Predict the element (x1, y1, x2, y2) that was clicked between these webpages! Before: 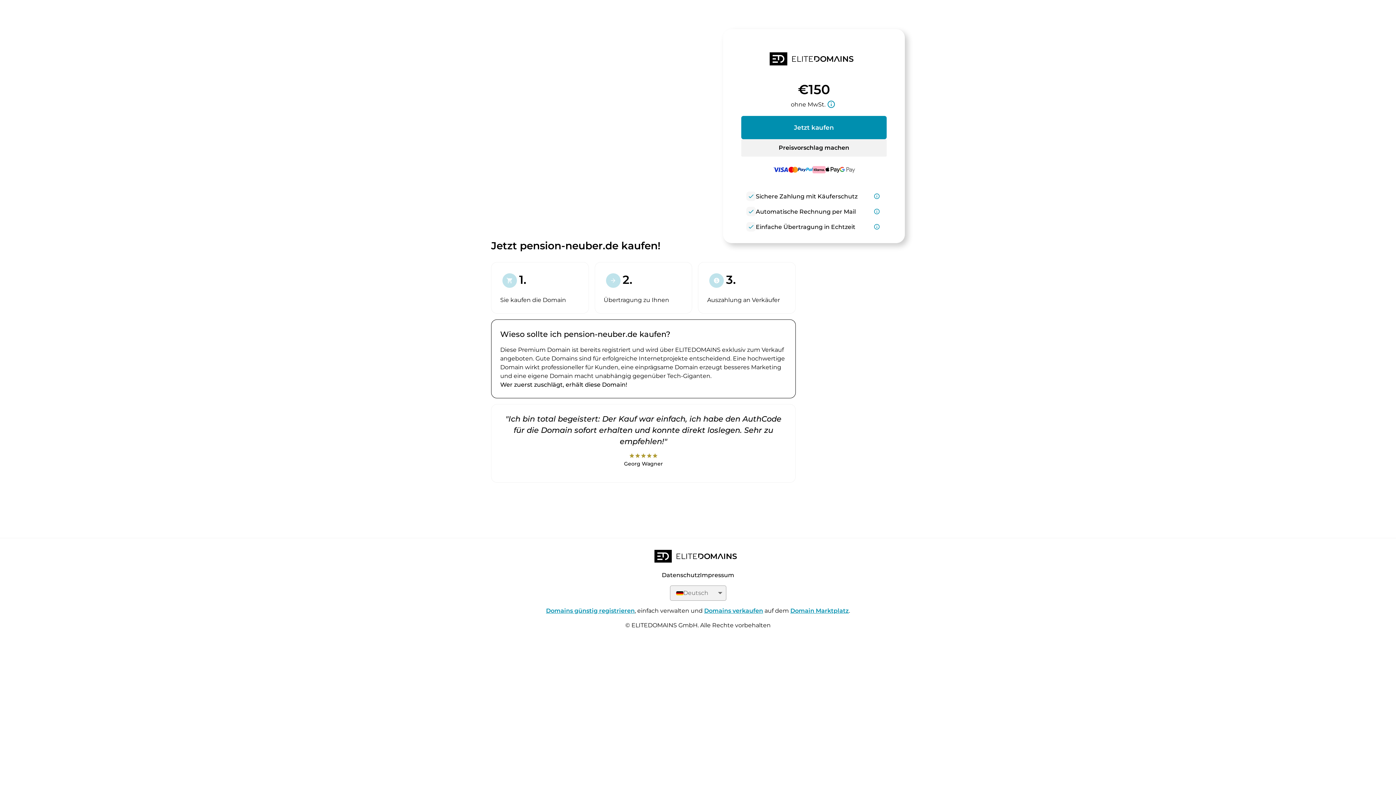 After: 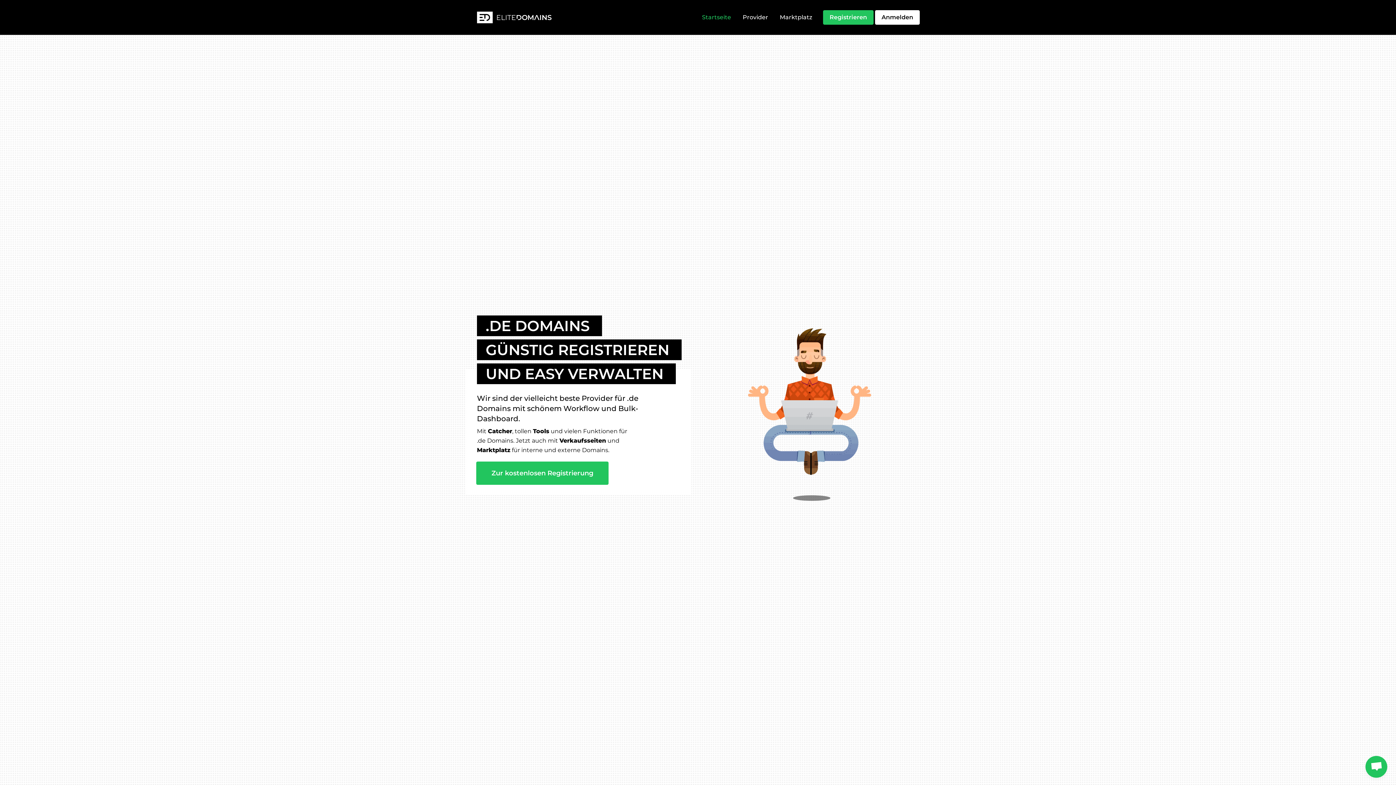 Action: bbox: (654, 550, 741, 565)